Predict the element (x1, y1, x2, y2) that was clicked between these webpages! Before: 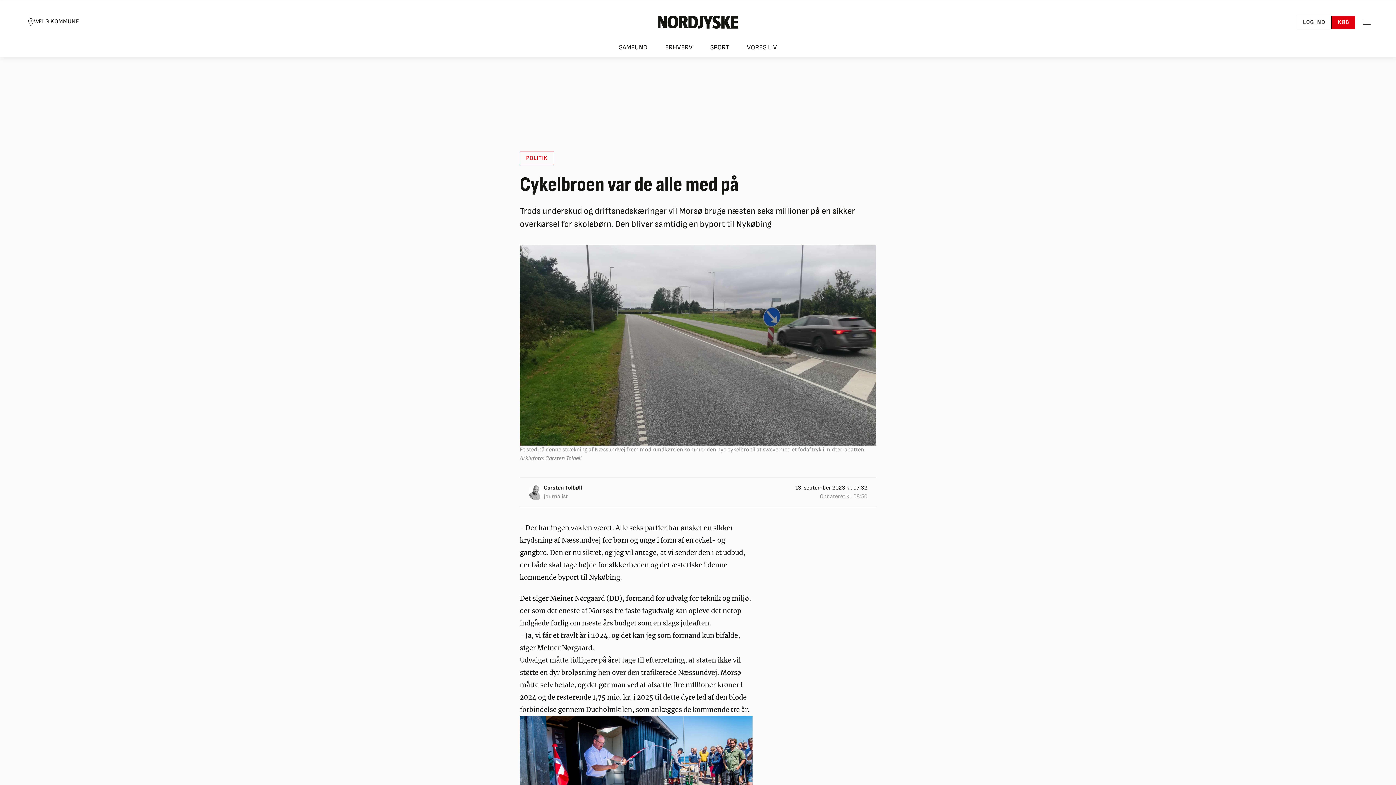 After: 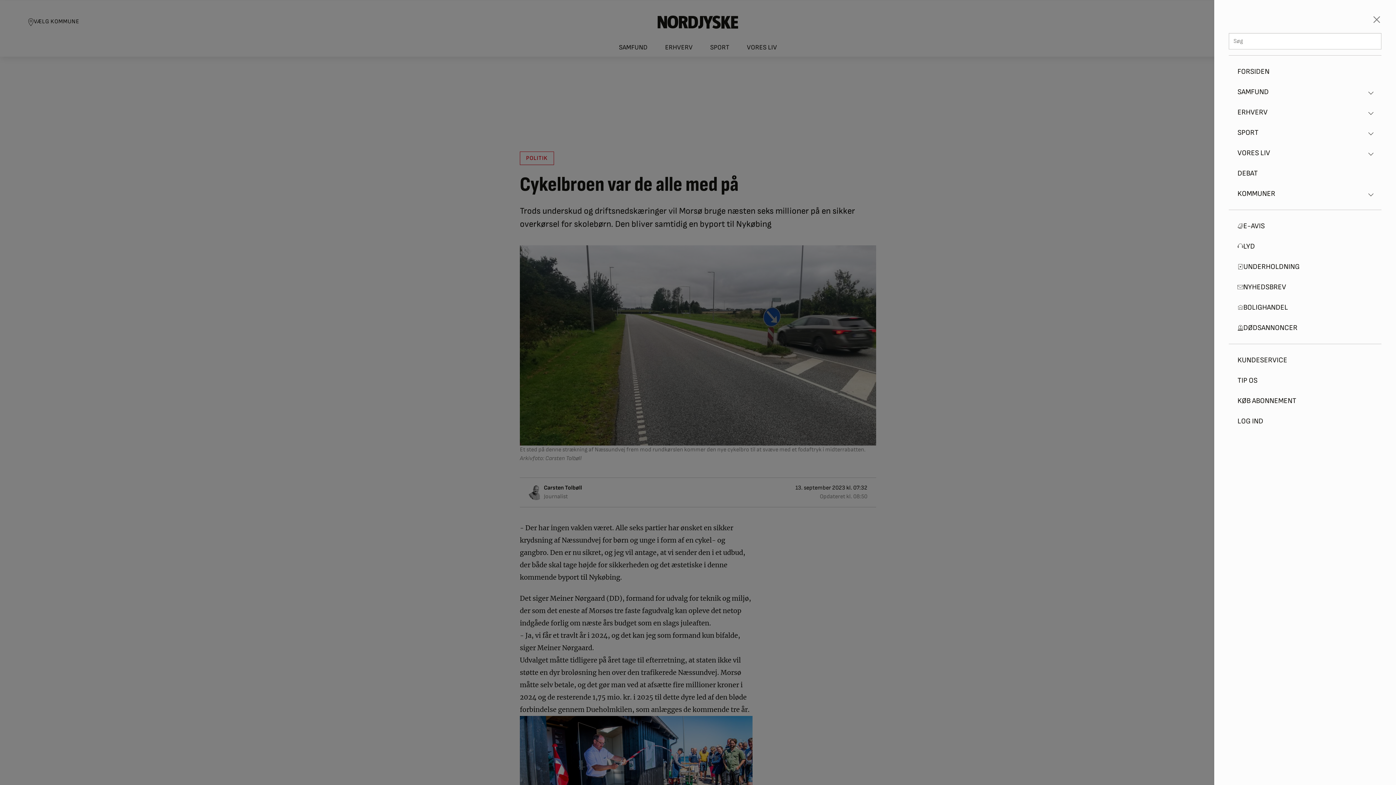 Action: label: Toggle sidemenu bbox: (1360, 14, 1374, 29)